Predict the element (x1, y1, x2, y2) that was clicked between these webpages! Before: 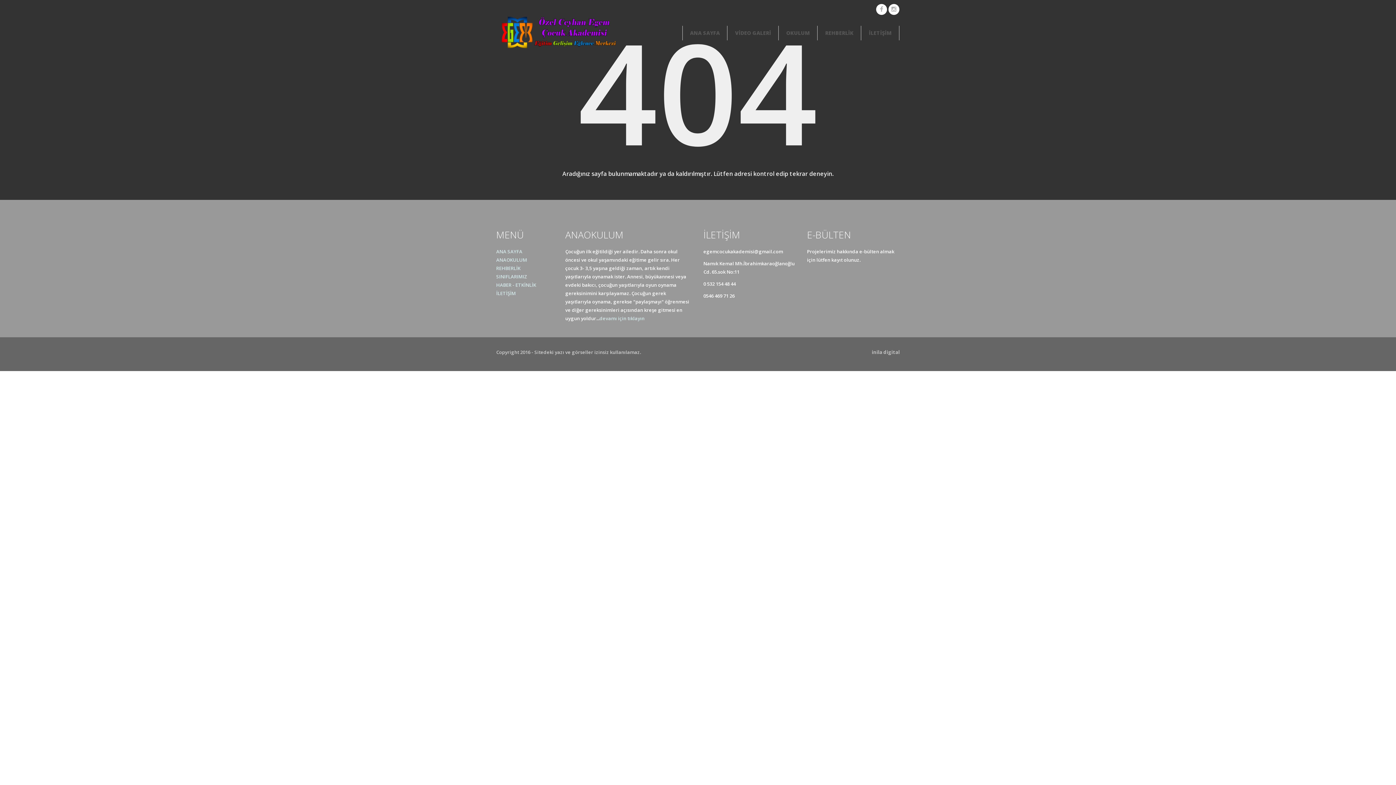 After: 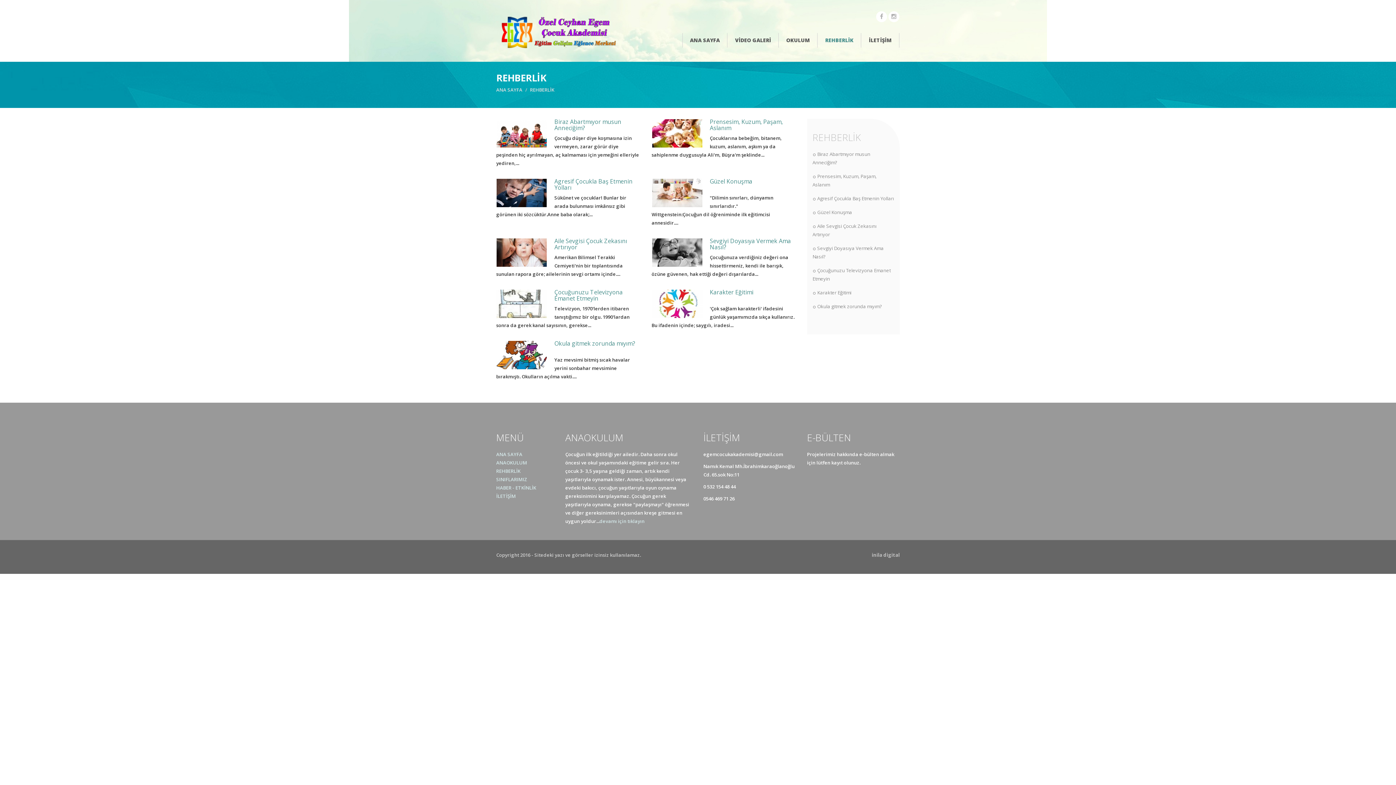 Action: label: REHBERLİK bbox: (825, 25, 853, 40)